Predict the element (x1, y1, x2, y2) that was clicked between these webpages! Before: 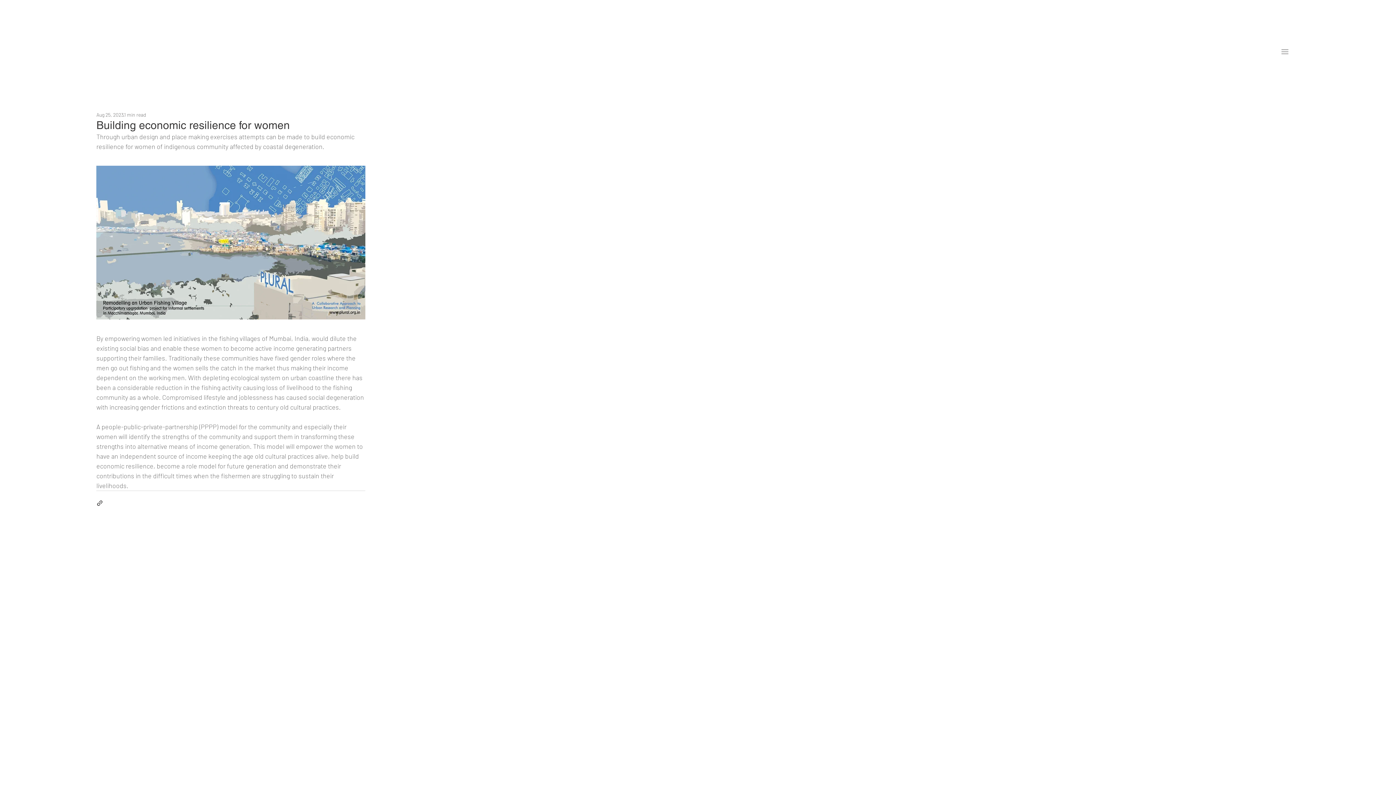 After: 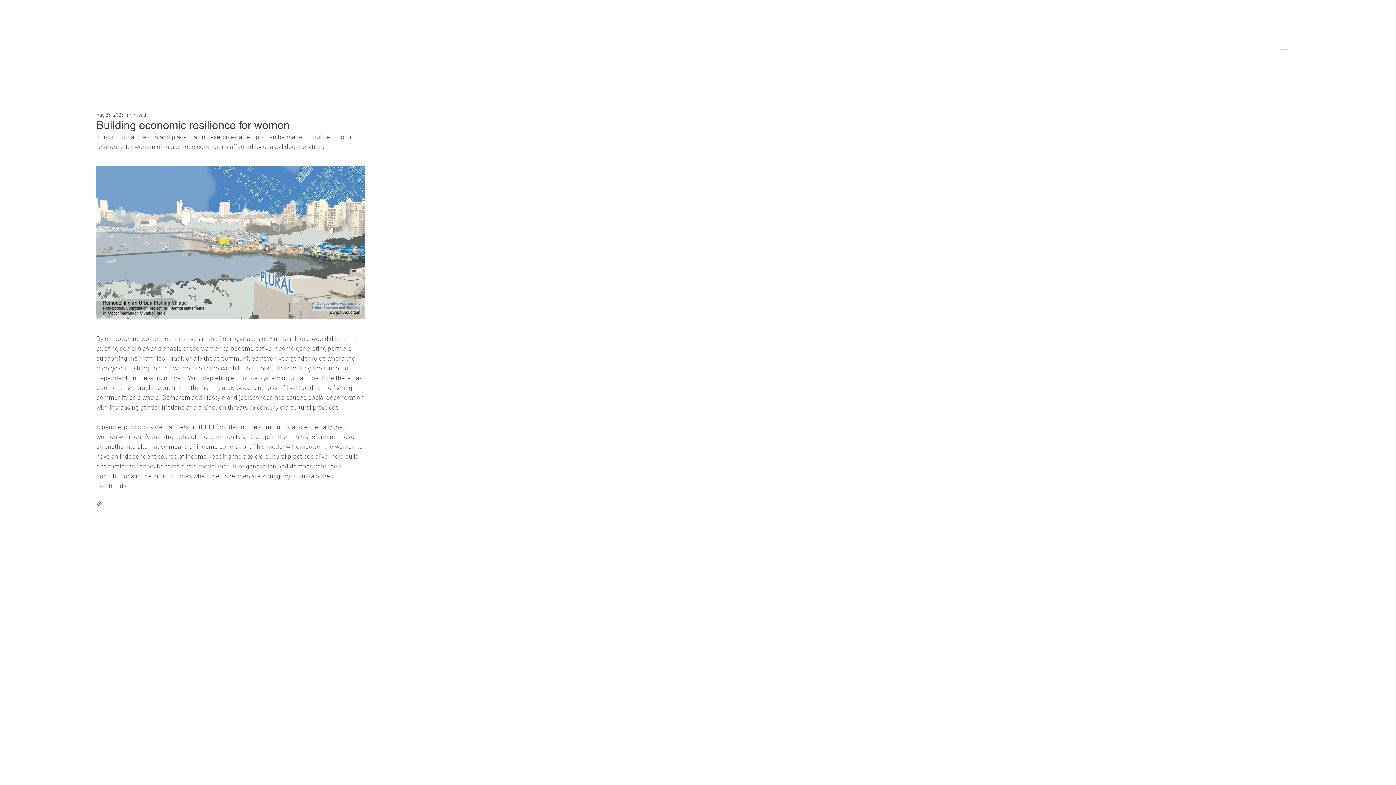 Action: bbox: (1281, 48, 1288, 55)